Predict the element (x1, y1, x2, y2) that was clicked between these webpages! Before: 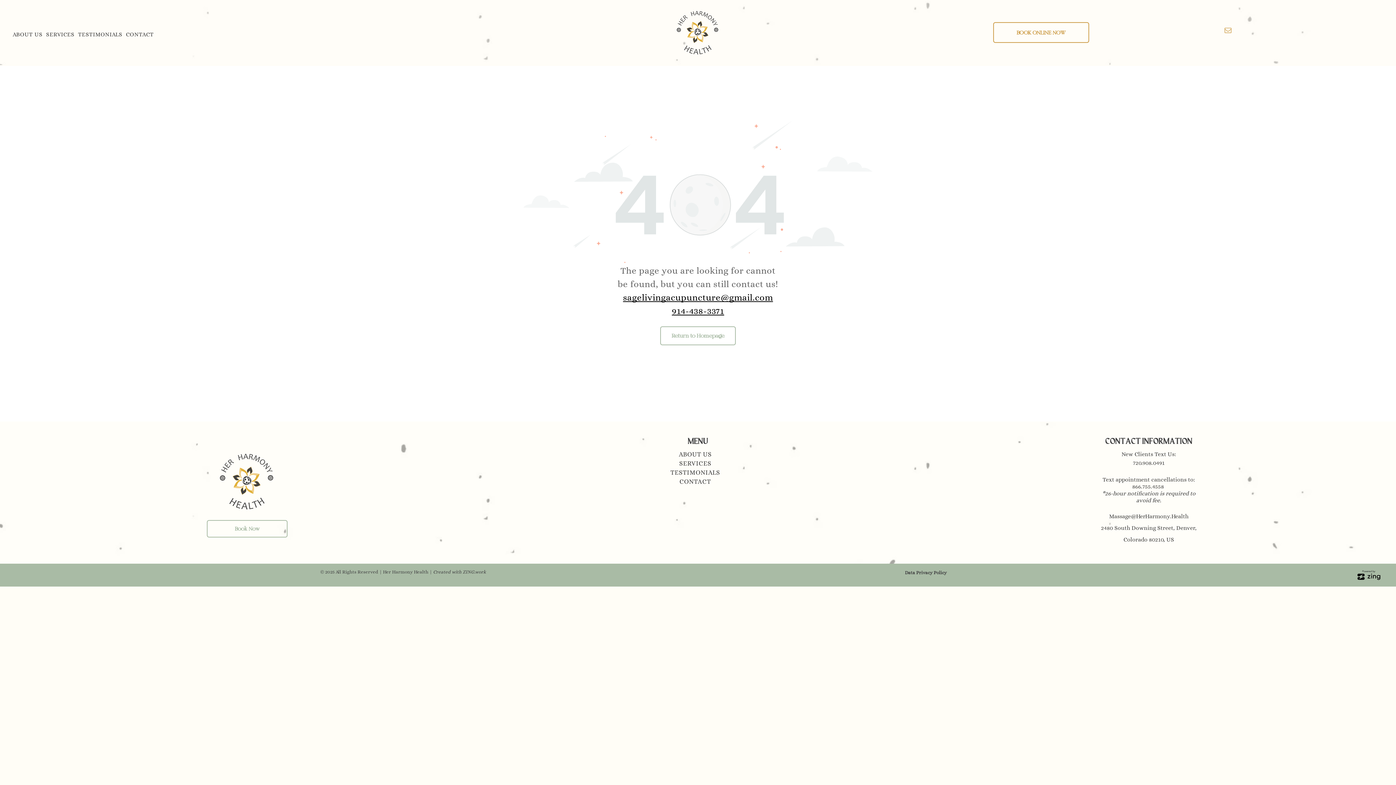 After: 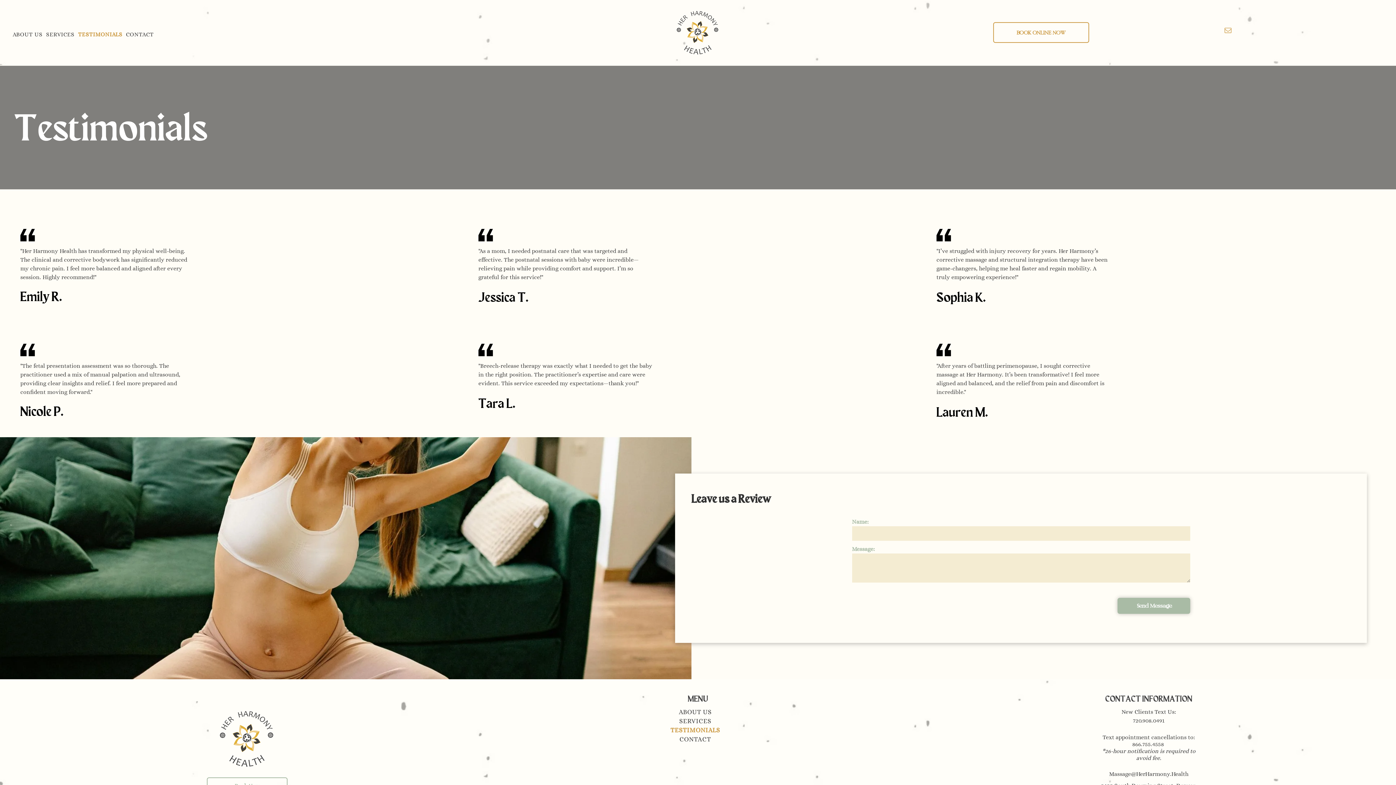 Action: label: TESTIMONIALS bbox: (479, 469, 910, 478)